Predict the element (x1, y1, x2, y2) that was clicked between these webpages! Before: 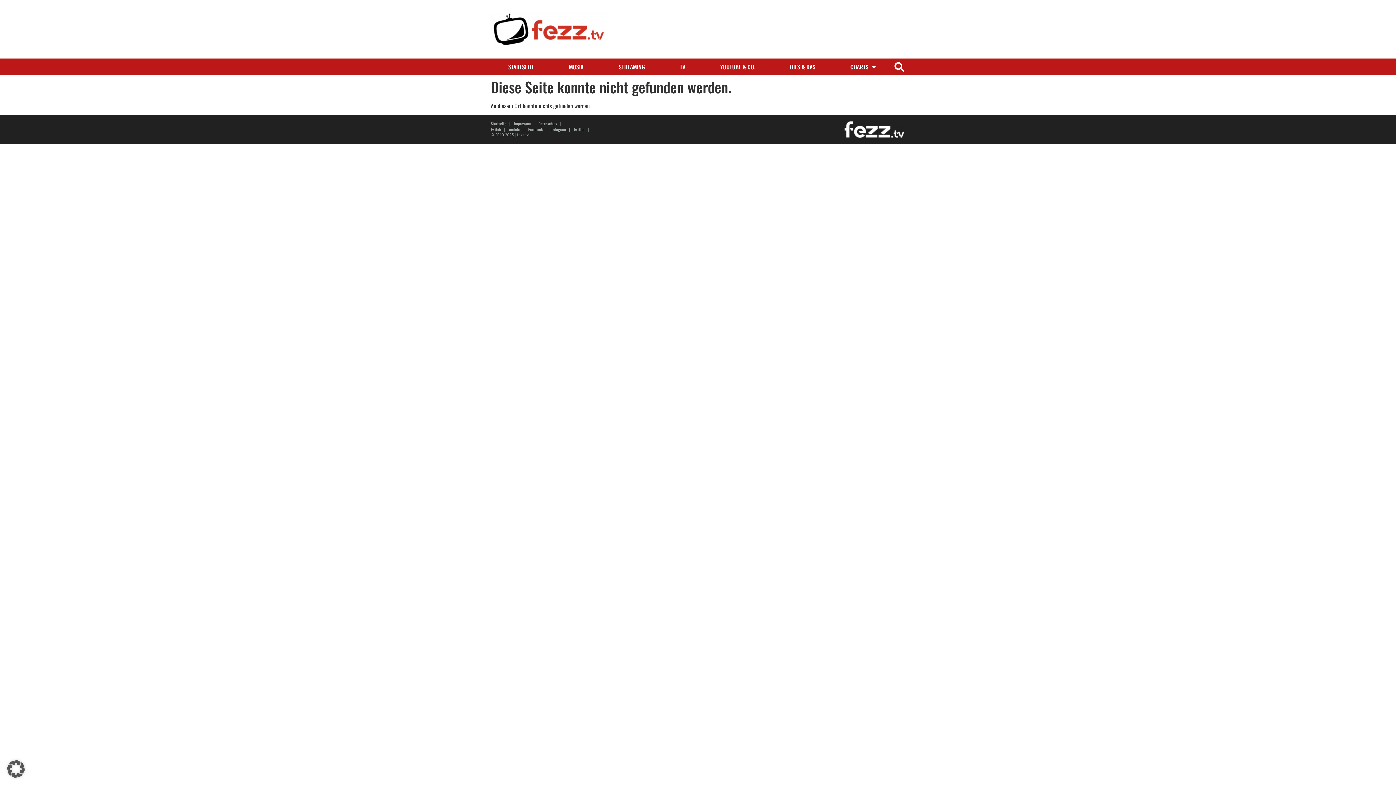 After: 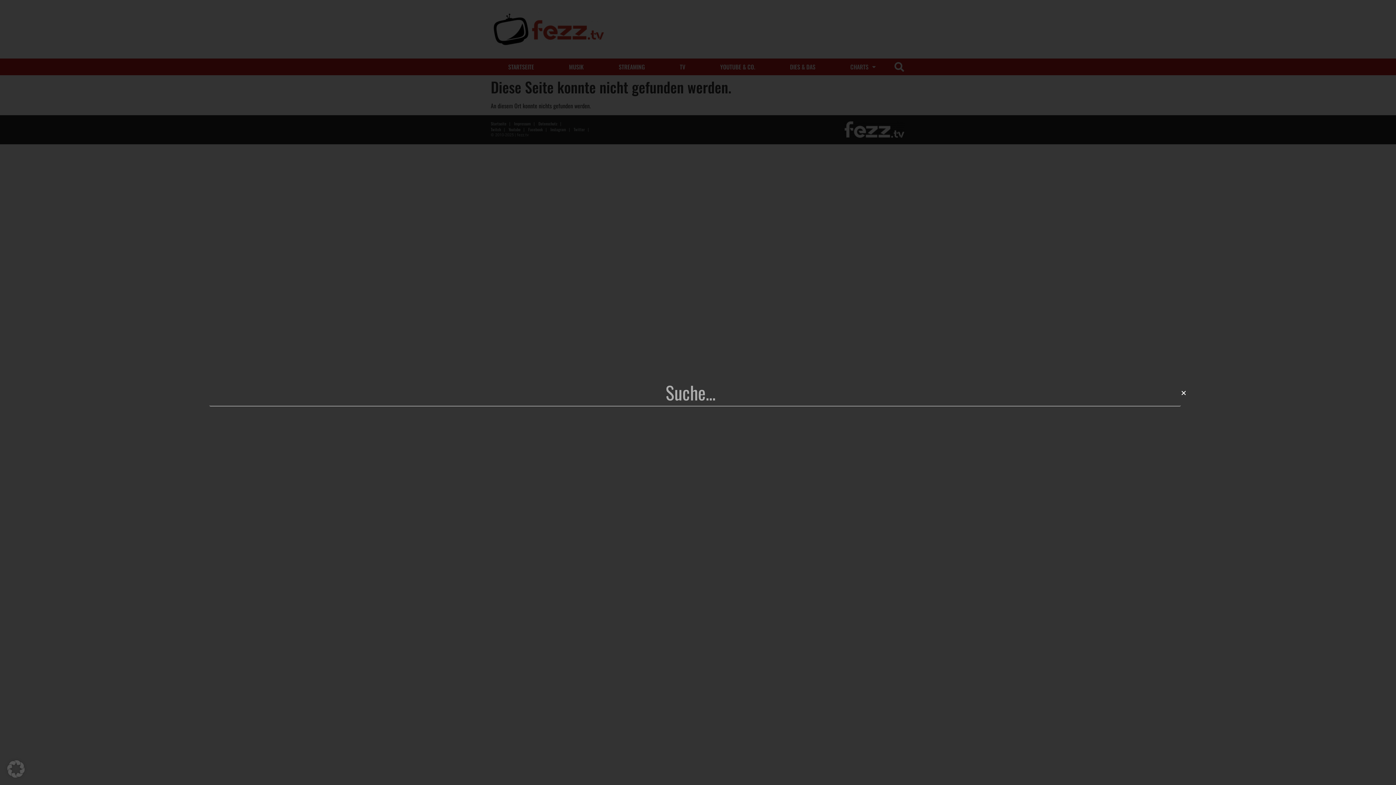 Action: bbox: (893, 60, 905, 72) label: Suche